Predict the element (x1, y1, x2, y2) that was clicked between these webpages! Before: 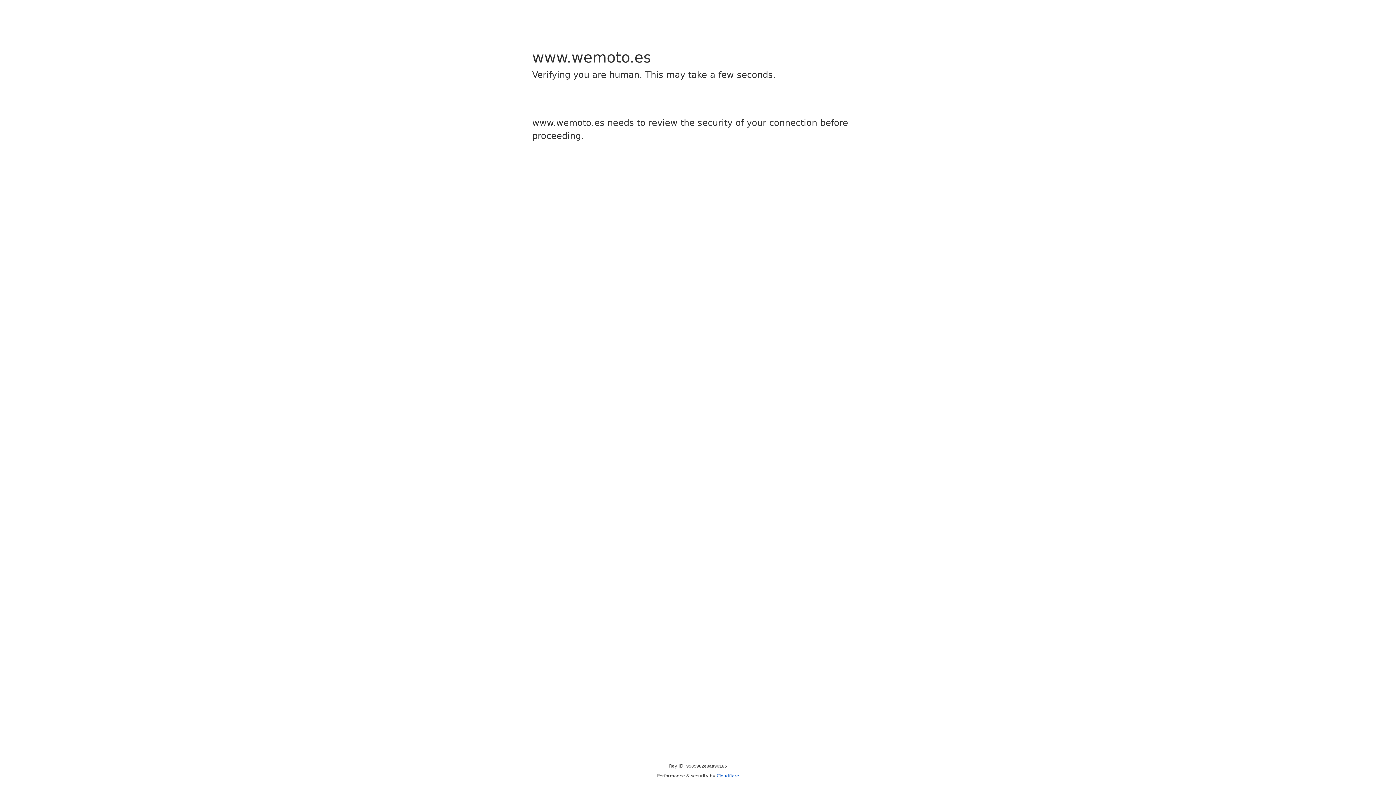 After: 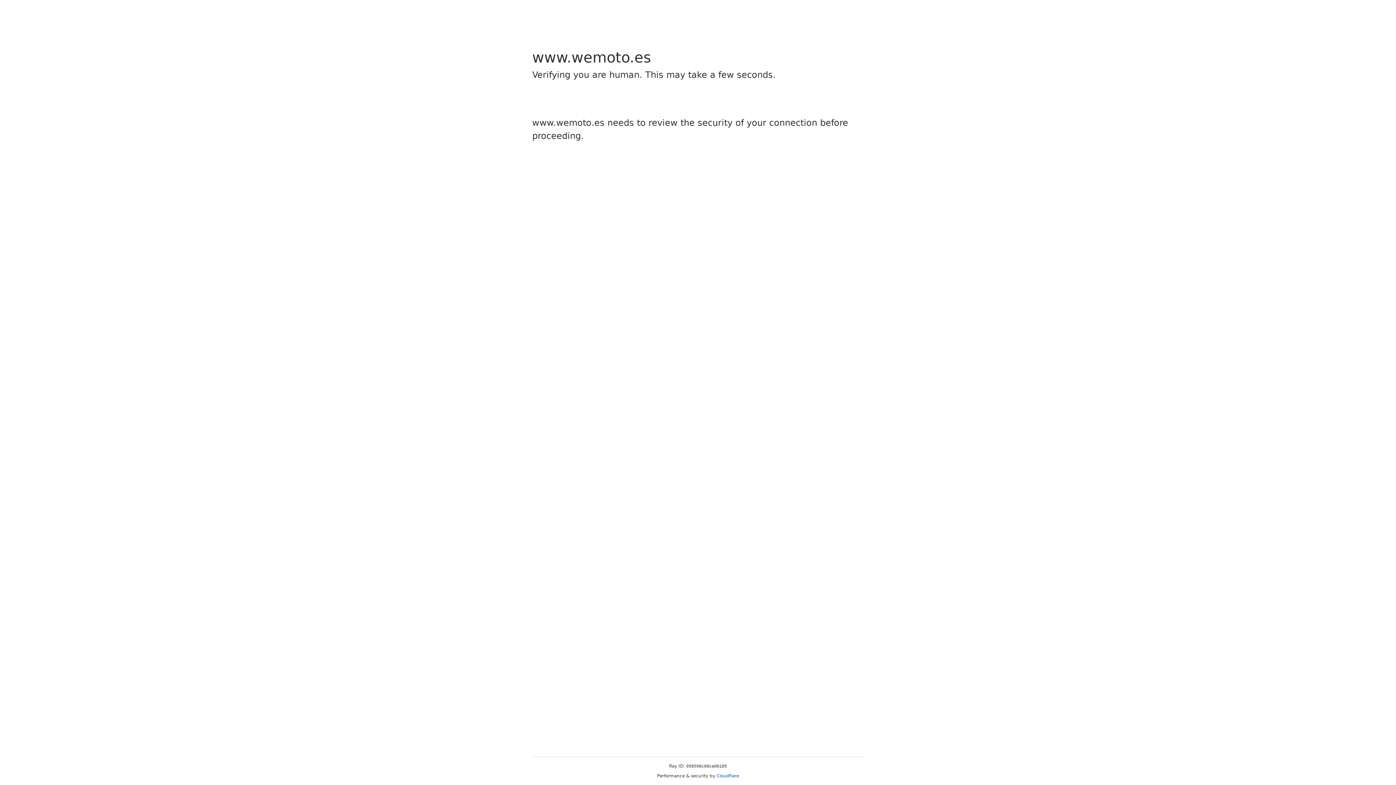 Action: label: Cloudflare bbox: (716, 773, 739, 778)